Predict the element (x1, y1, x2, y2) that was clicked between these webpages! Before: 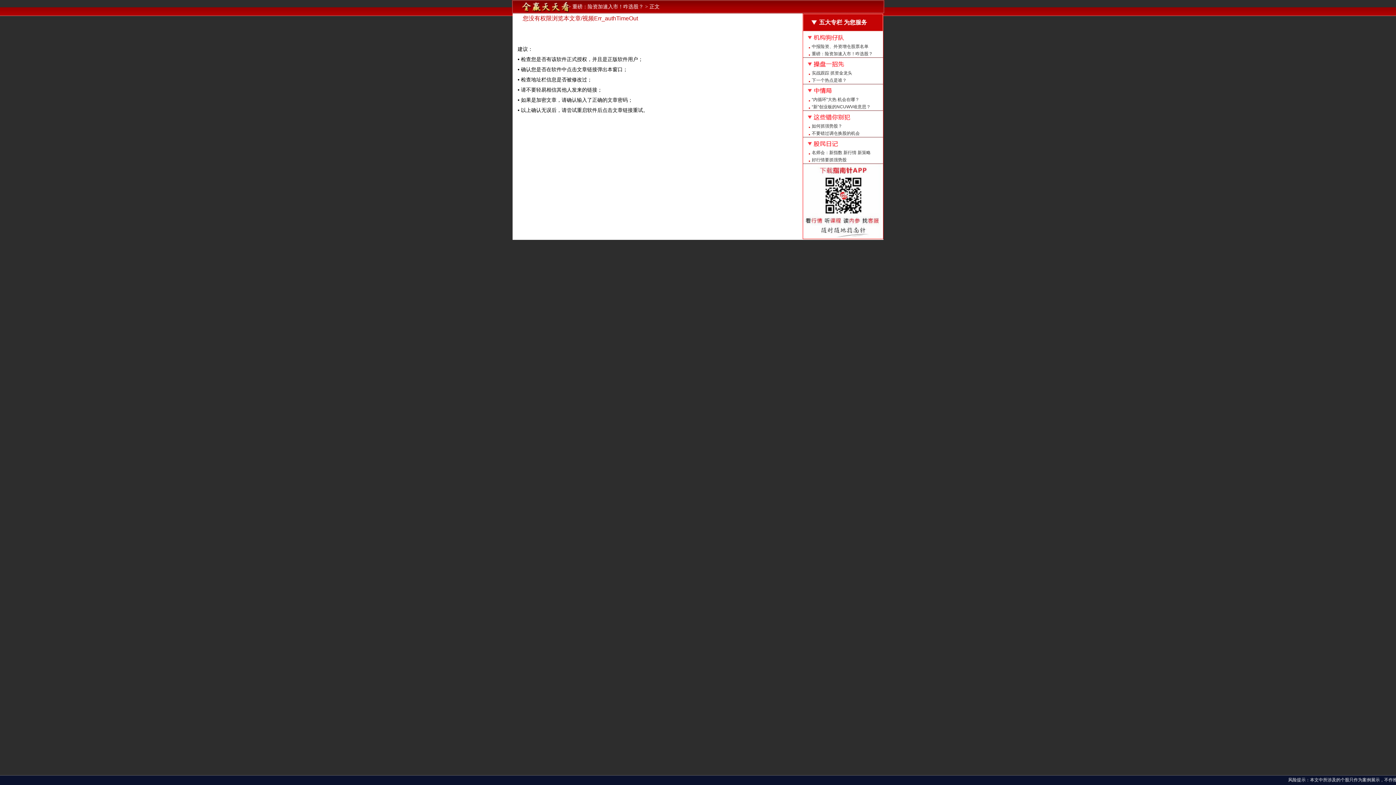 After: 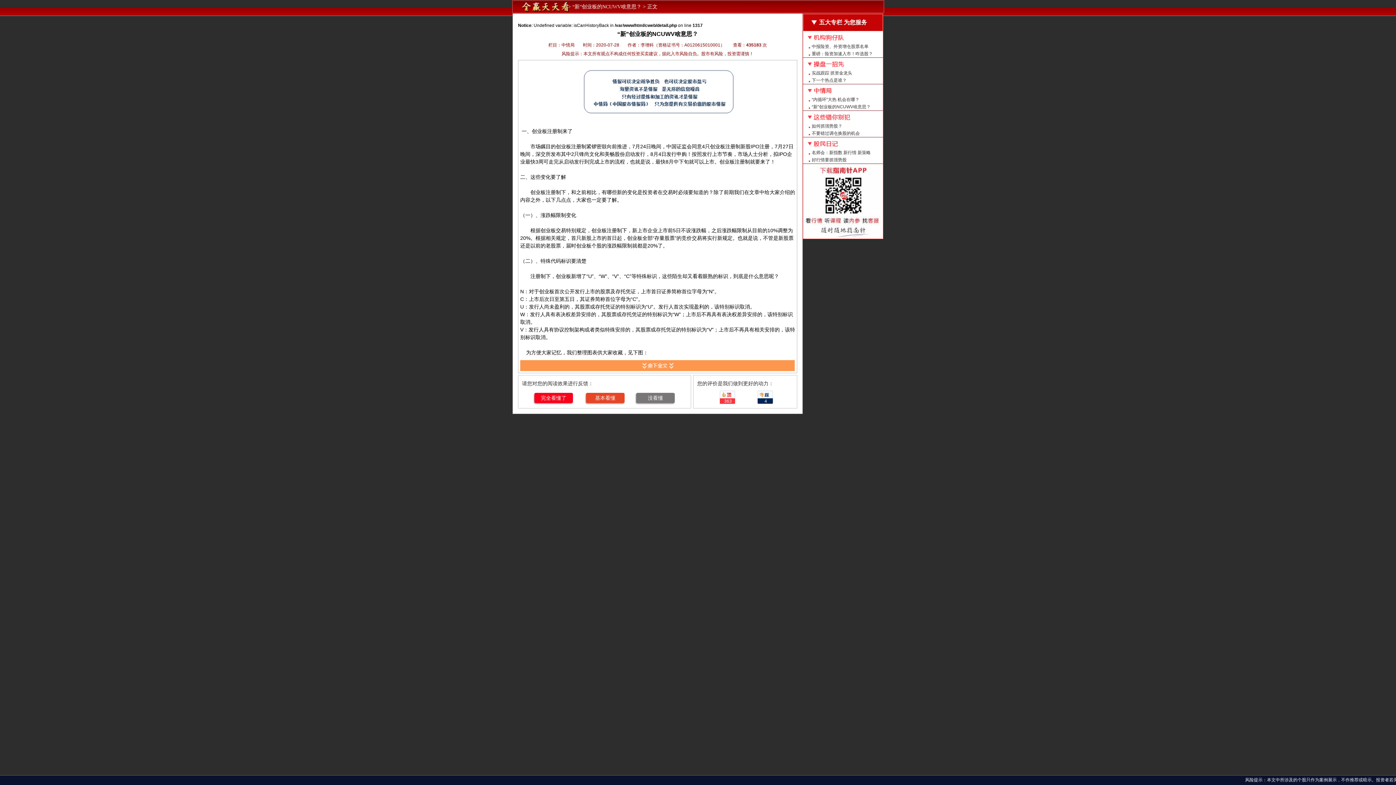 Action: label: “新”创业板的NCUWV啥意思？ bbox: (803, 103, 883, 110)